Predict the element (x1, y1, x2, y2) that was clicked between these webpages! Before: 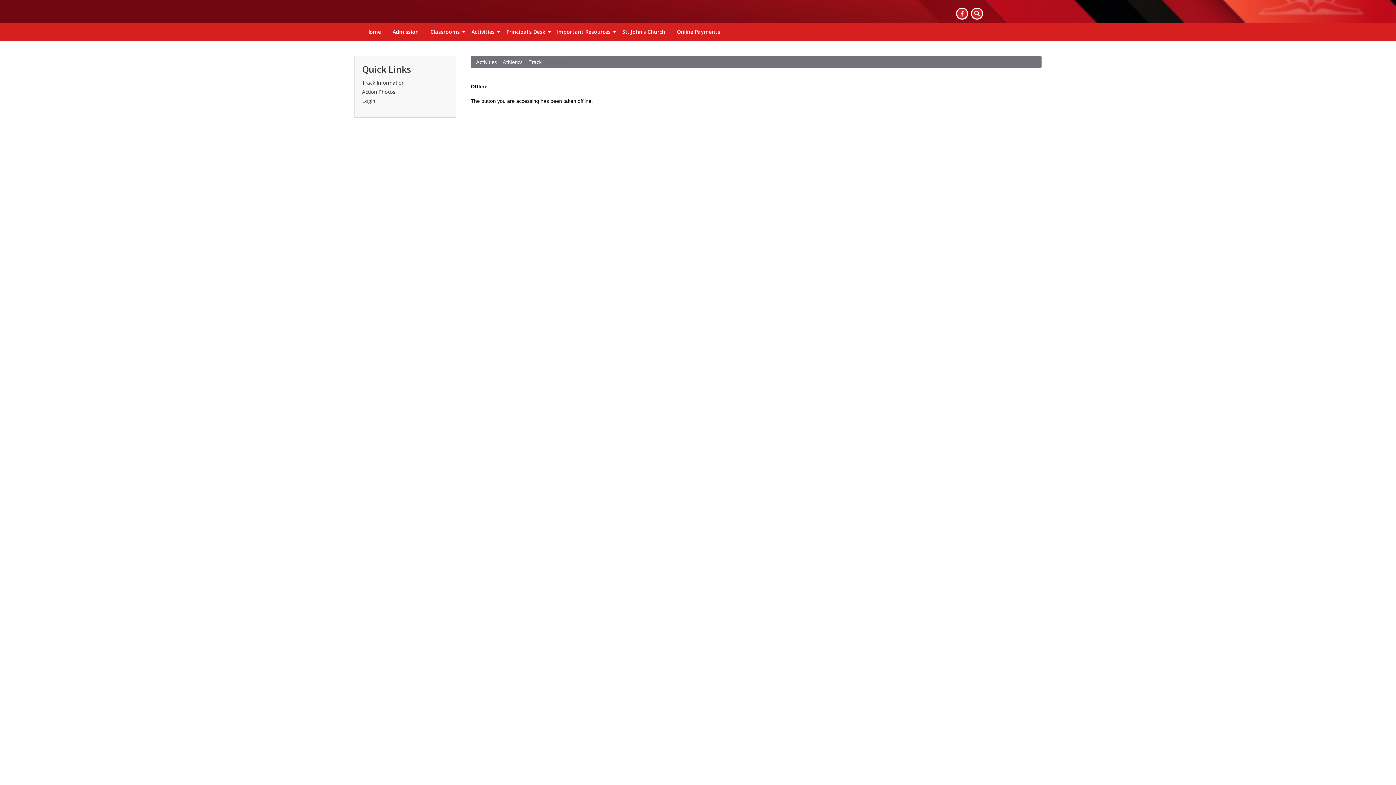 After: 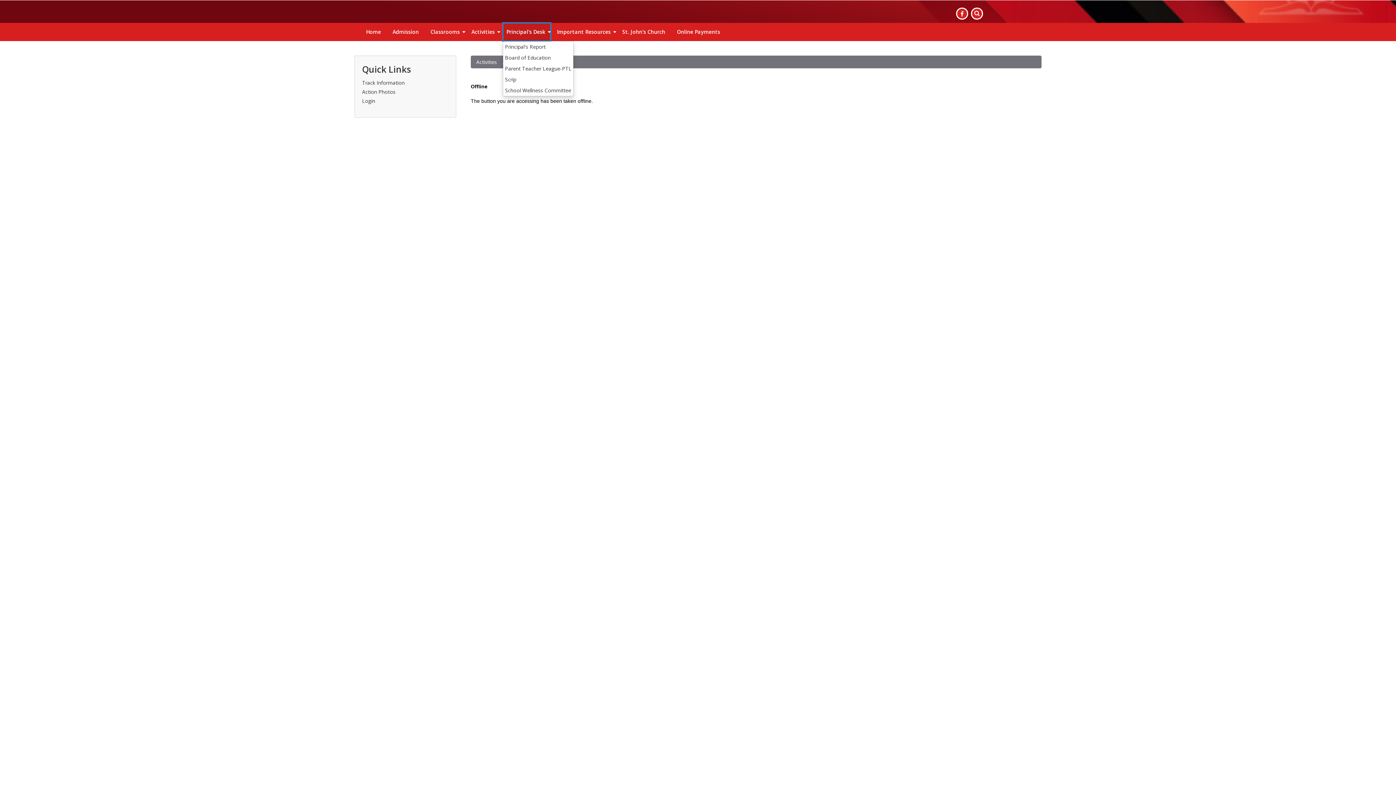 Action: label: Principal's Desk bbox: (502, 22, 550, 41)